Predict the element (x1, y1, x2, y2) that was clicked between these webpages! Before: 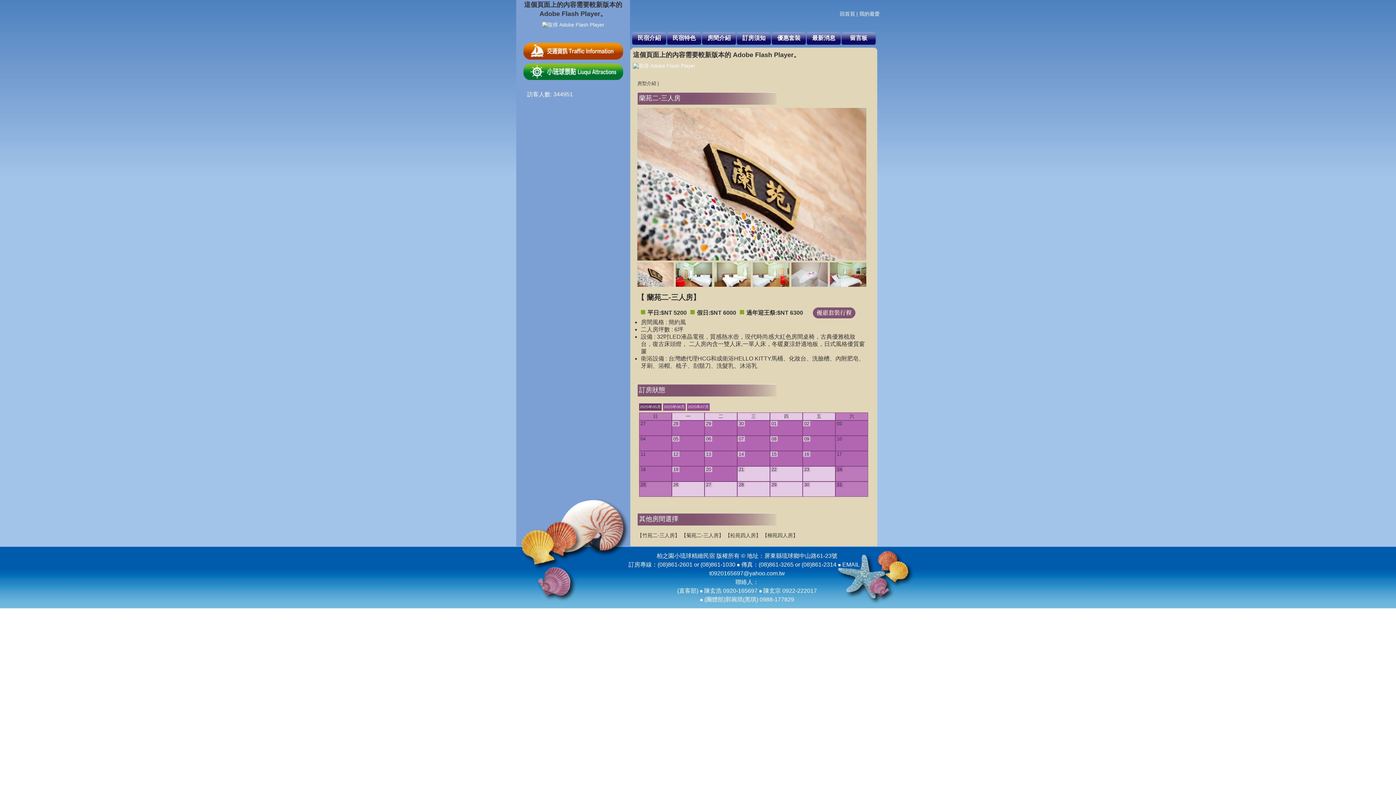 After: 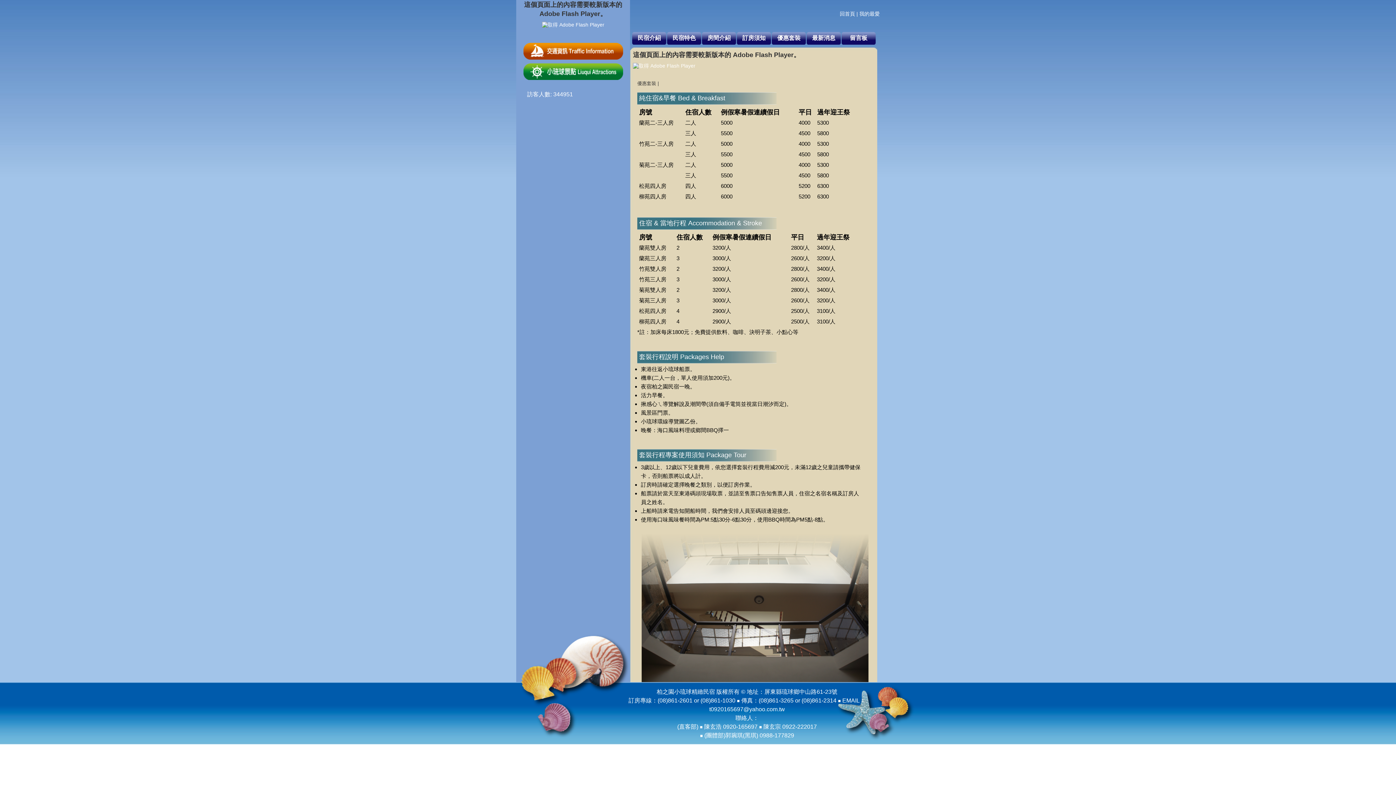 Action: bbox: (812, 314, 856, 320)